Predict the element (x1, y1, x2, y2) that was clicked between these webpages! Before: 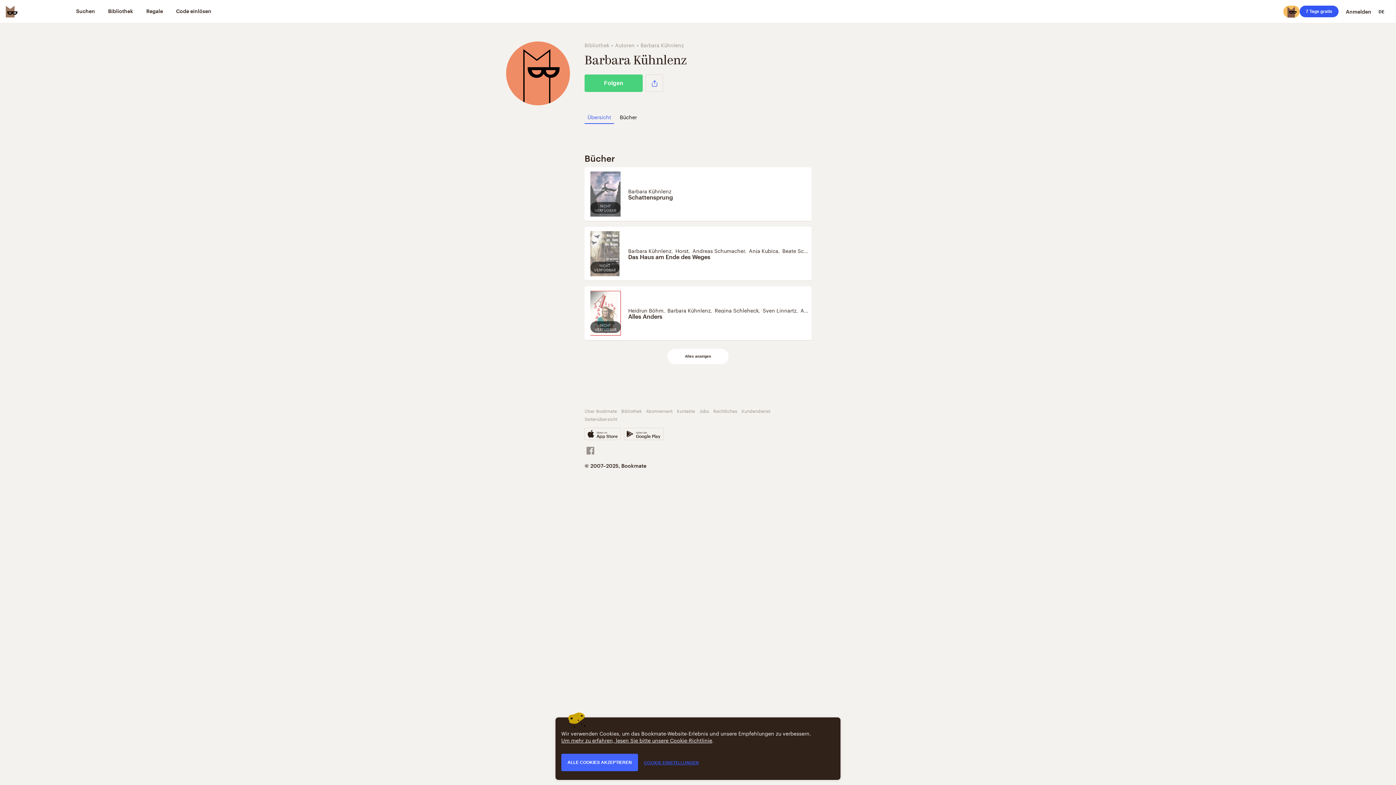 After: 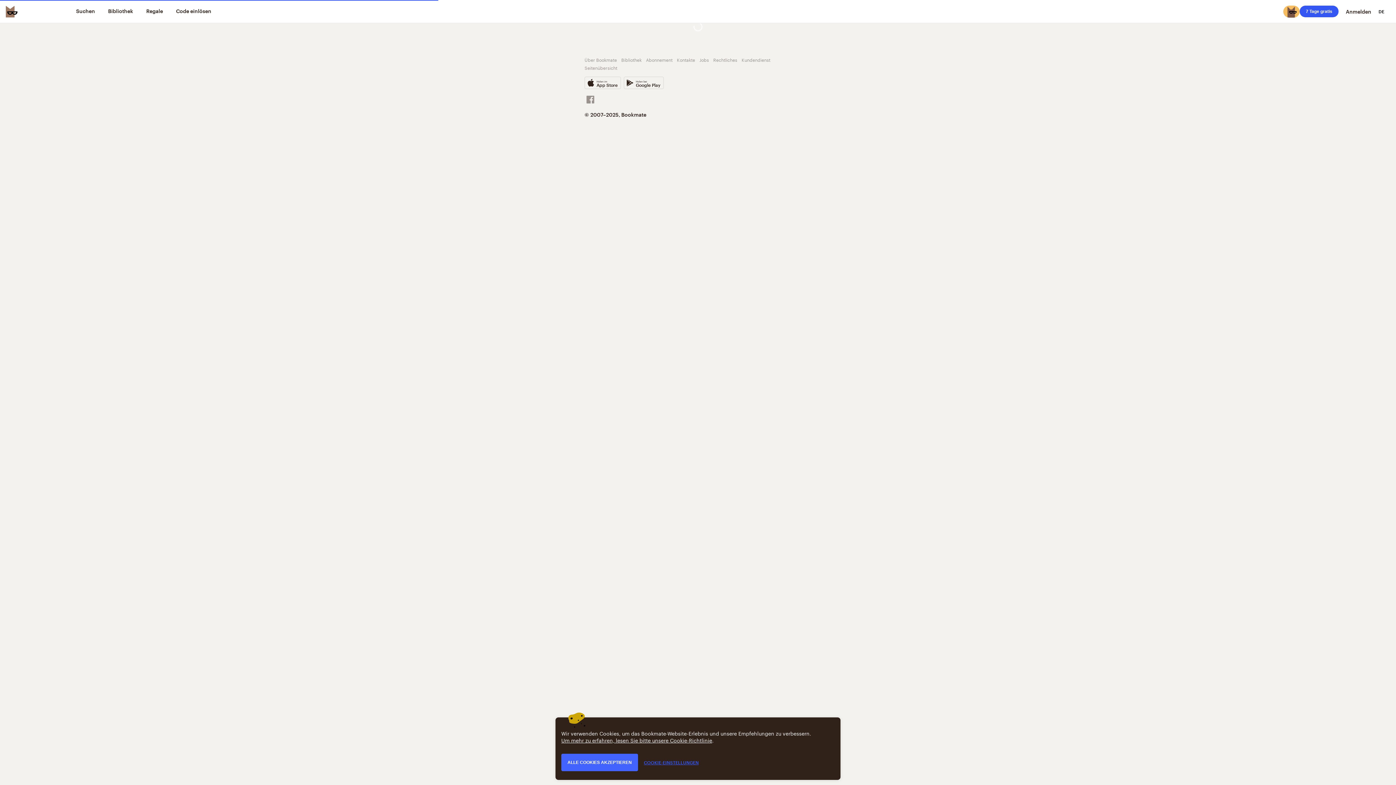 Action: bbox: (692, 246, 745, 254) label: Andreas Schumacher